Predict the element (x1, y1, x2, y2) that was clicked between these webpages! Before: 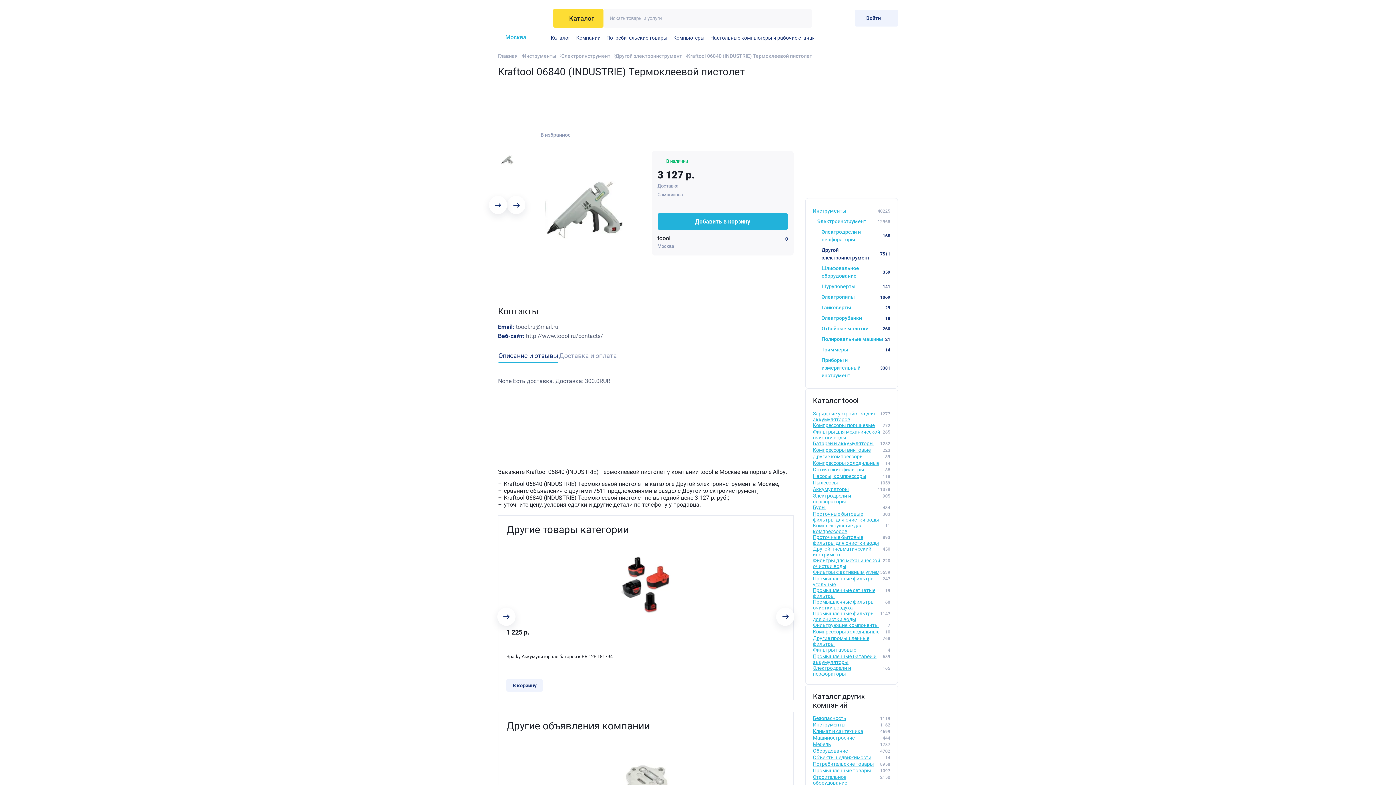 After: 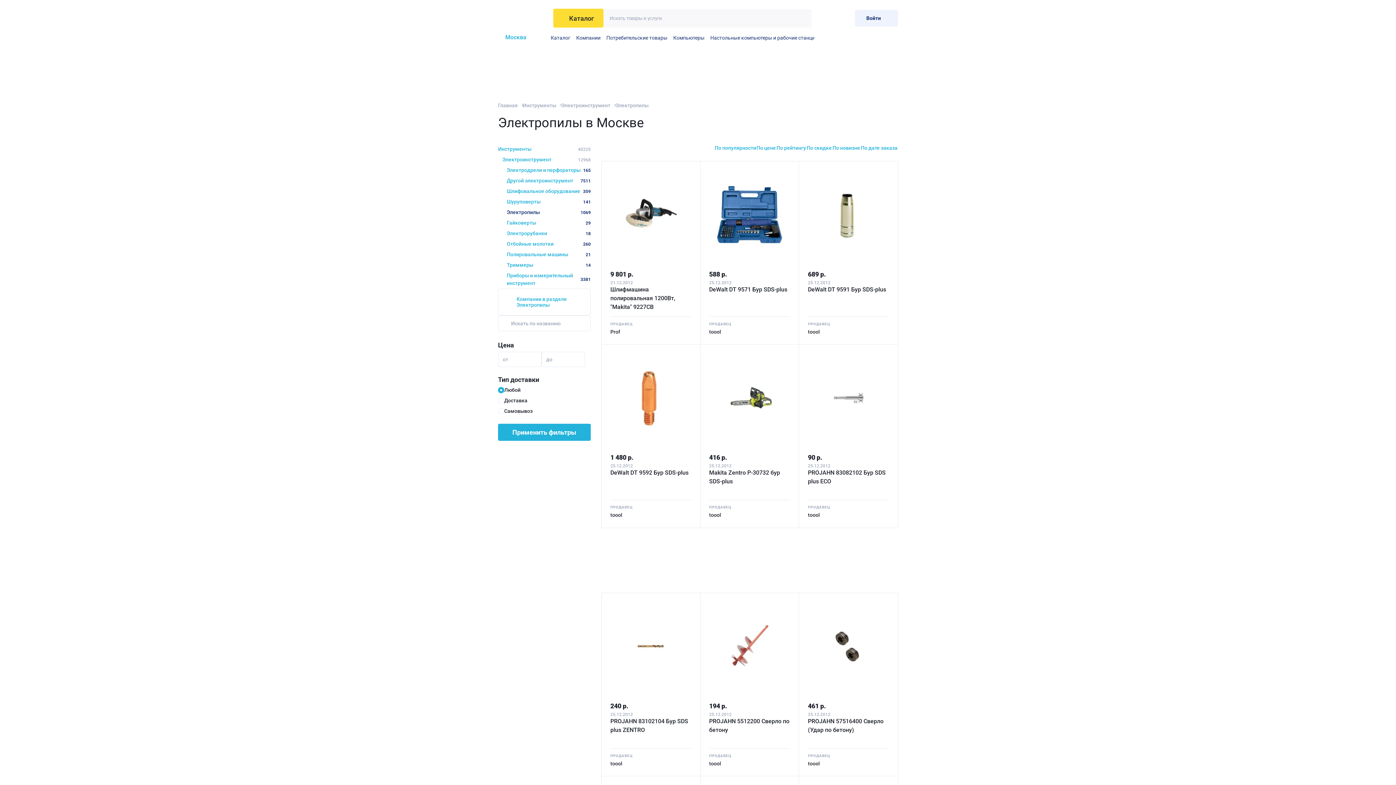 Action: label: Электропилы
1069 bbox: (821, 292, 890, 302)